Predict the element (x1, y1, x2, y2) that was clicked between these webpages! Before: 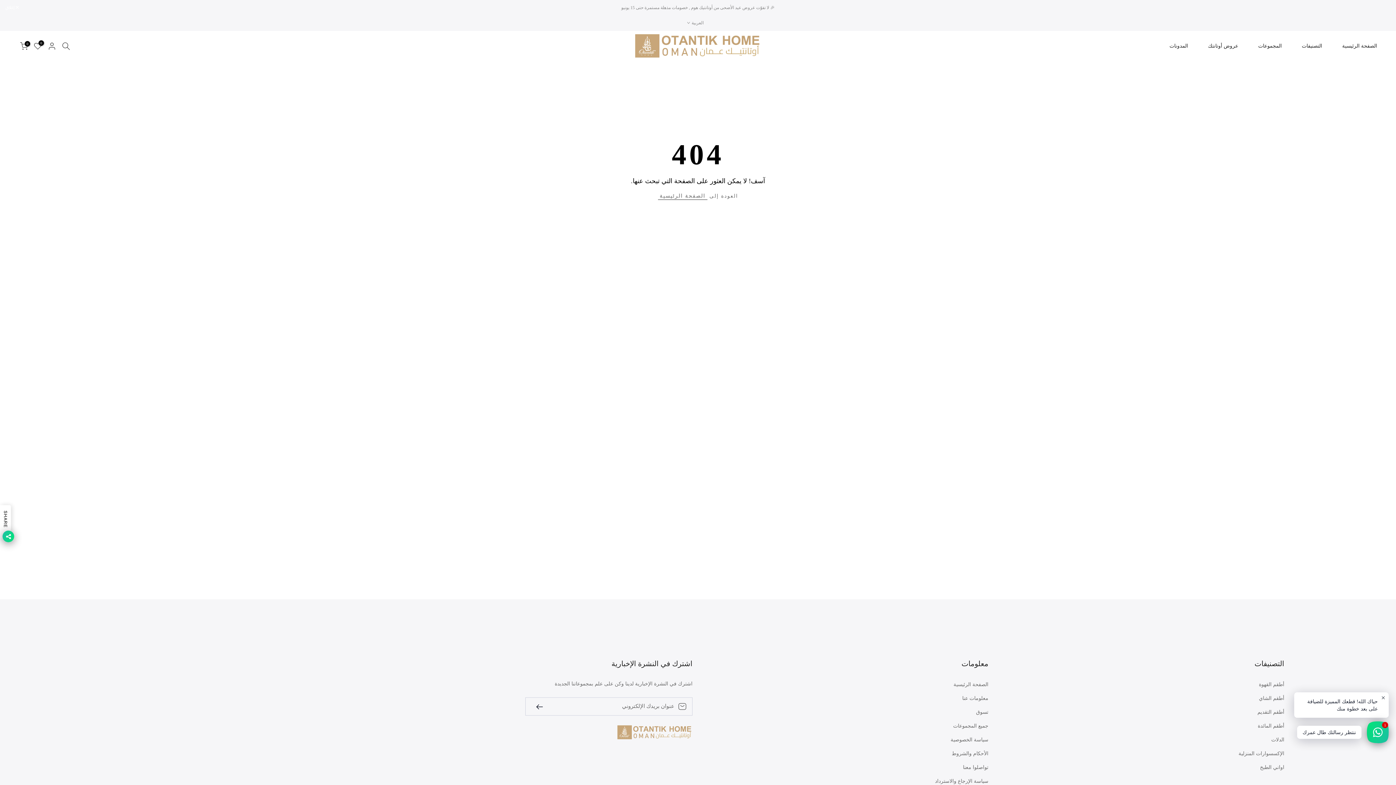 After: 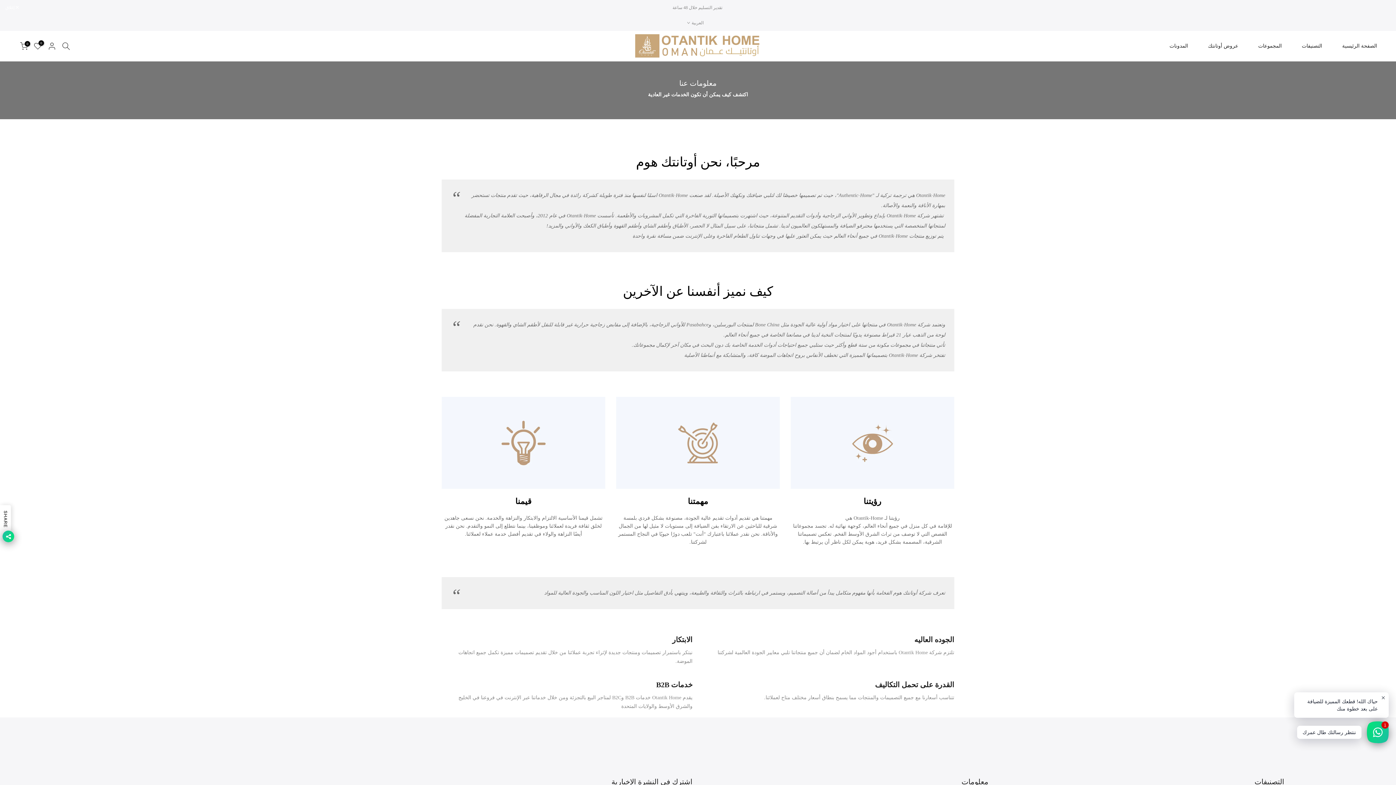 Action: bbox: (962, 695, 988, 702) label: معلومات عنا